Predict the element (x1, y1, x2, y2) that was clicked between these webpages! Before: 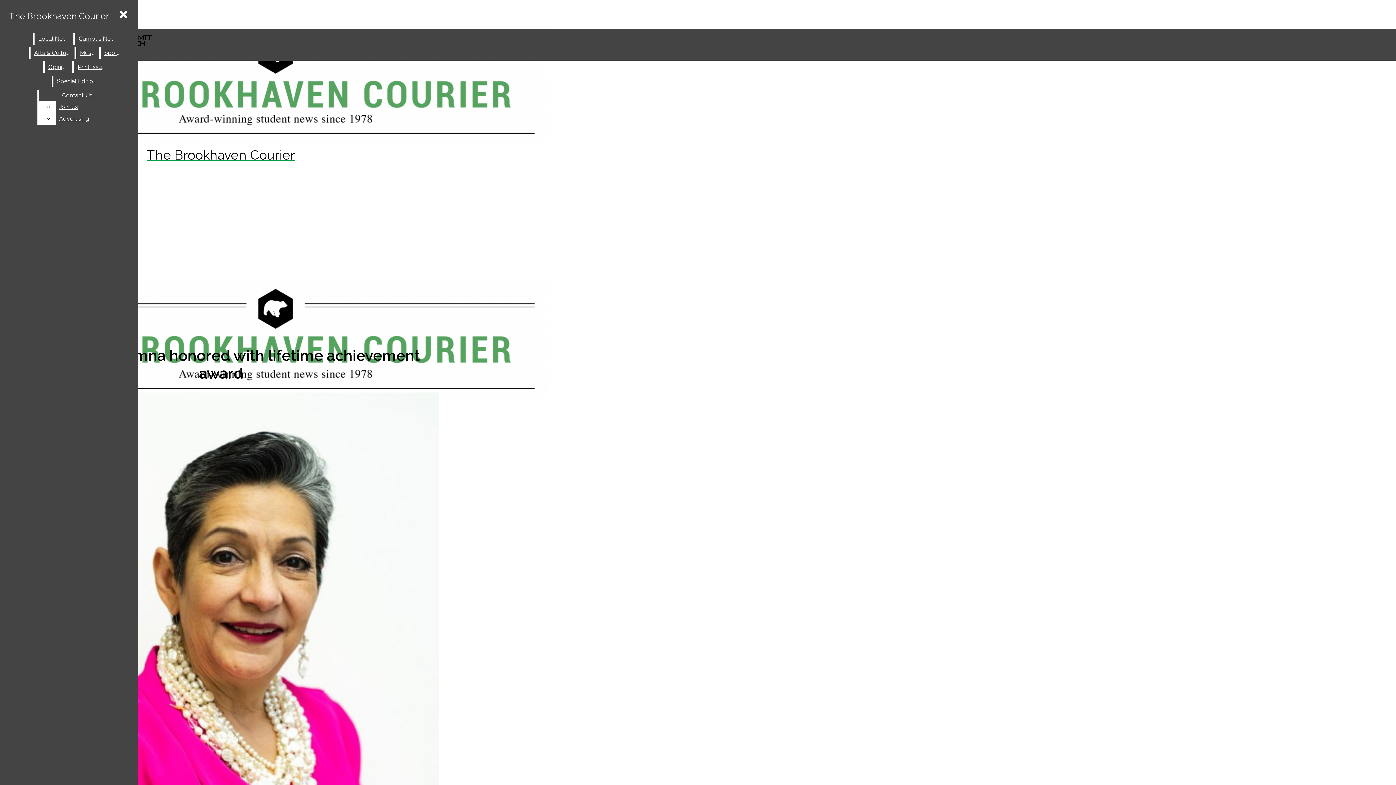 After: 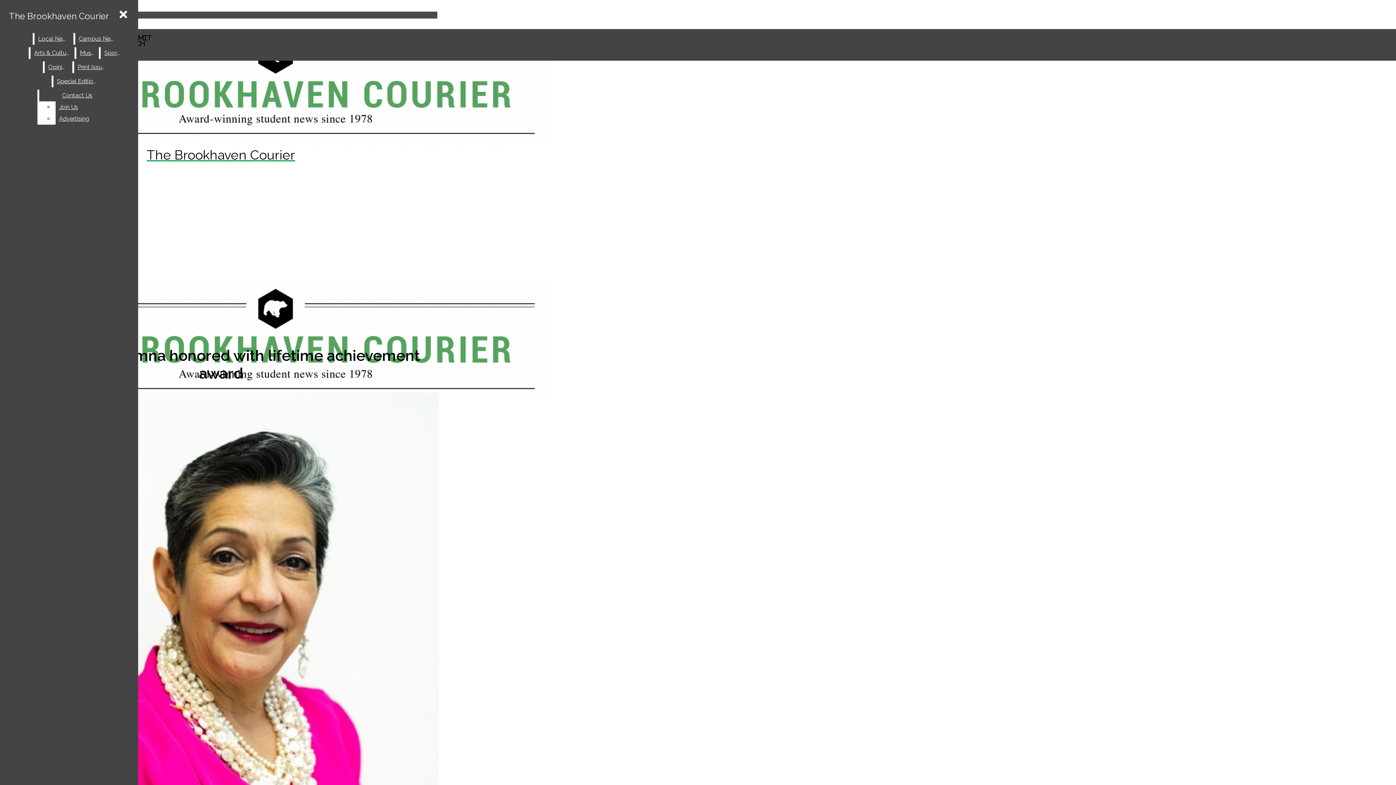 Action: bbox: (2, 11, 439, 18) label:  RSS Feed